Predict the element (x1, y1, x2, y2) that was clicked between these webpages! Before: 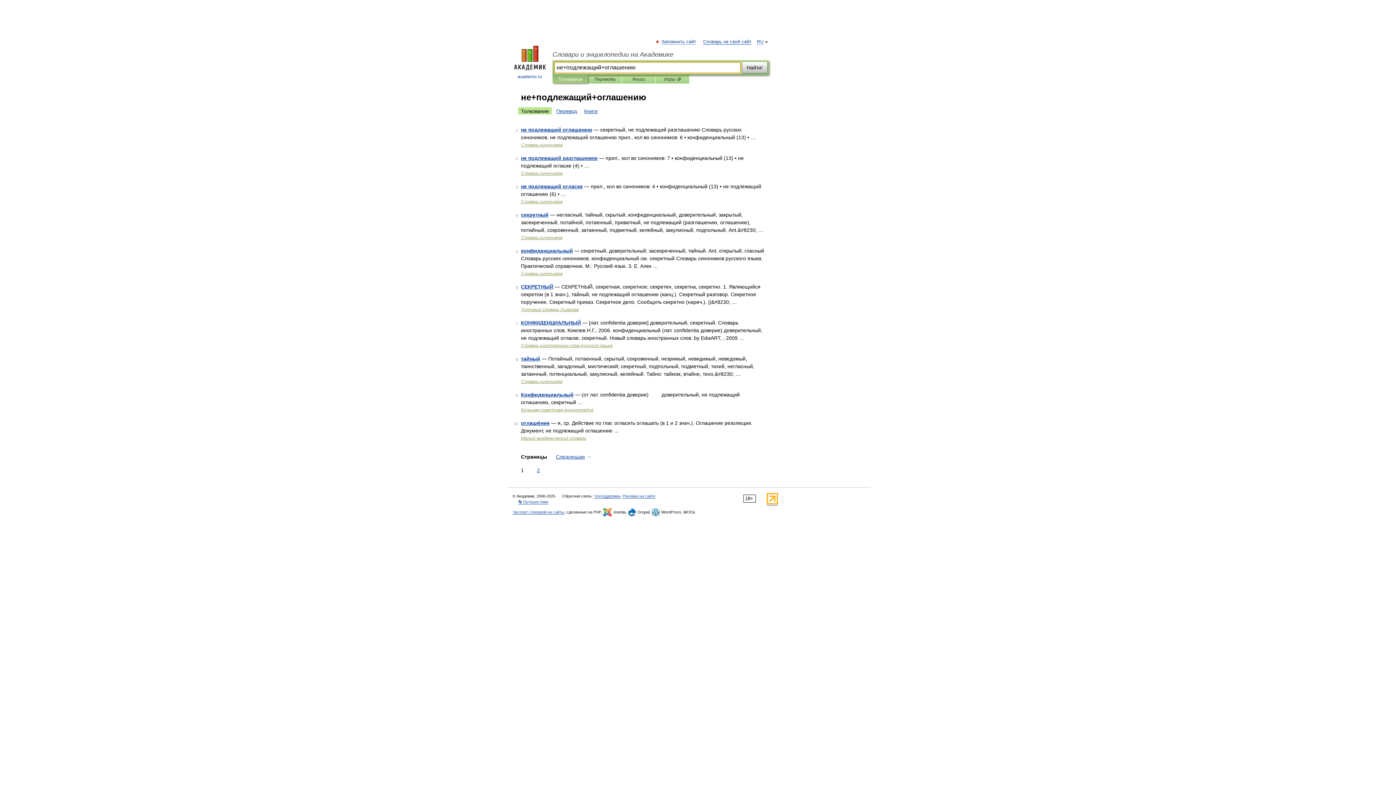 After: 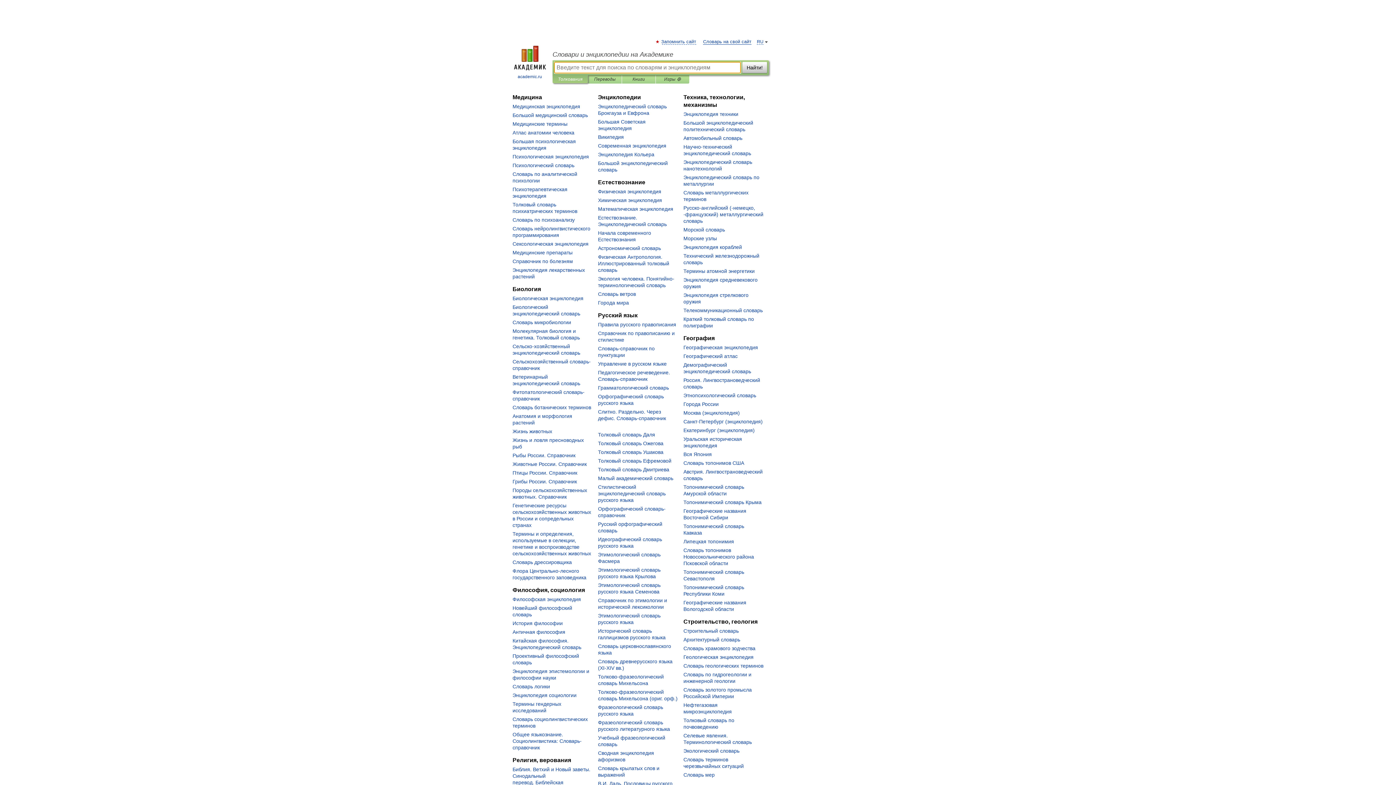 Action: bbox: (552, 50, 769, 58) label: Словари и энциклопедии на Академике